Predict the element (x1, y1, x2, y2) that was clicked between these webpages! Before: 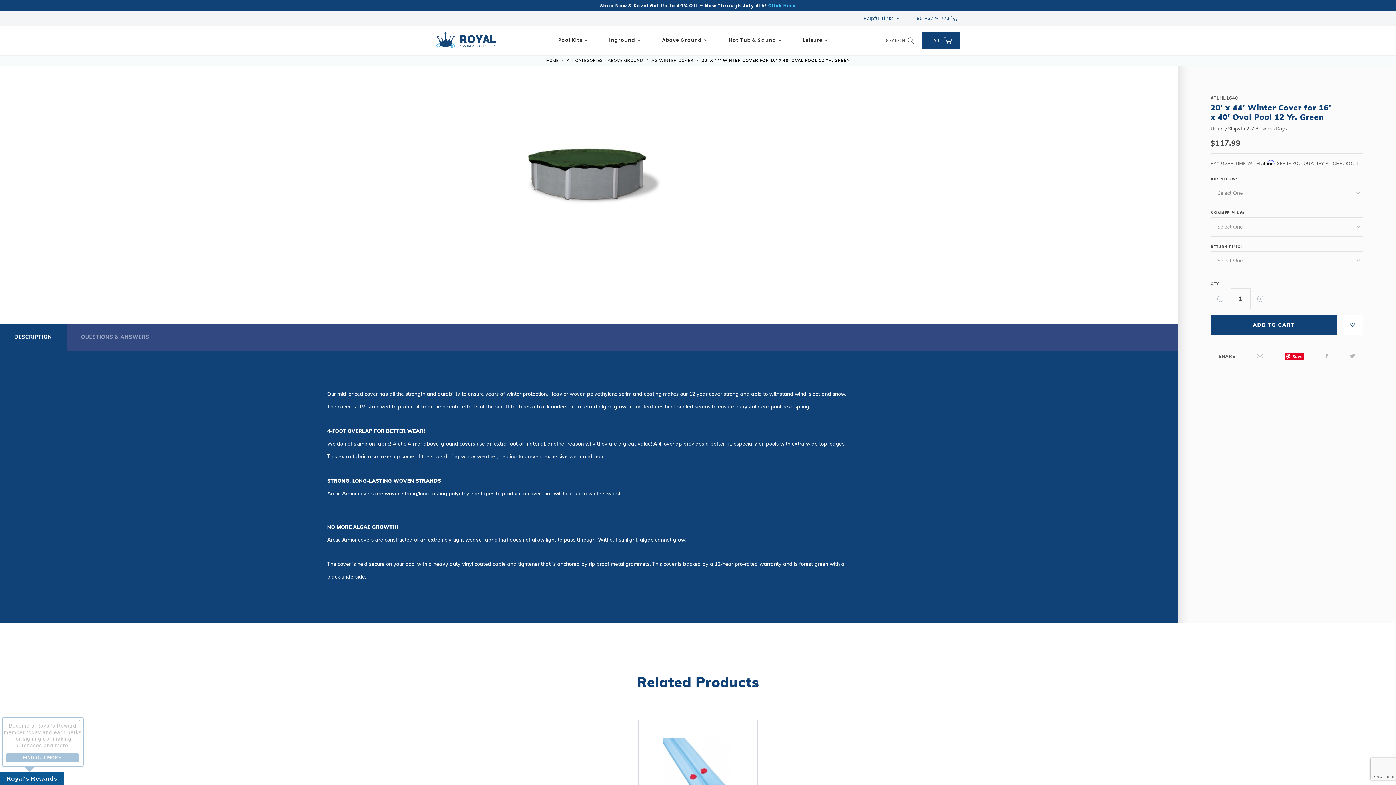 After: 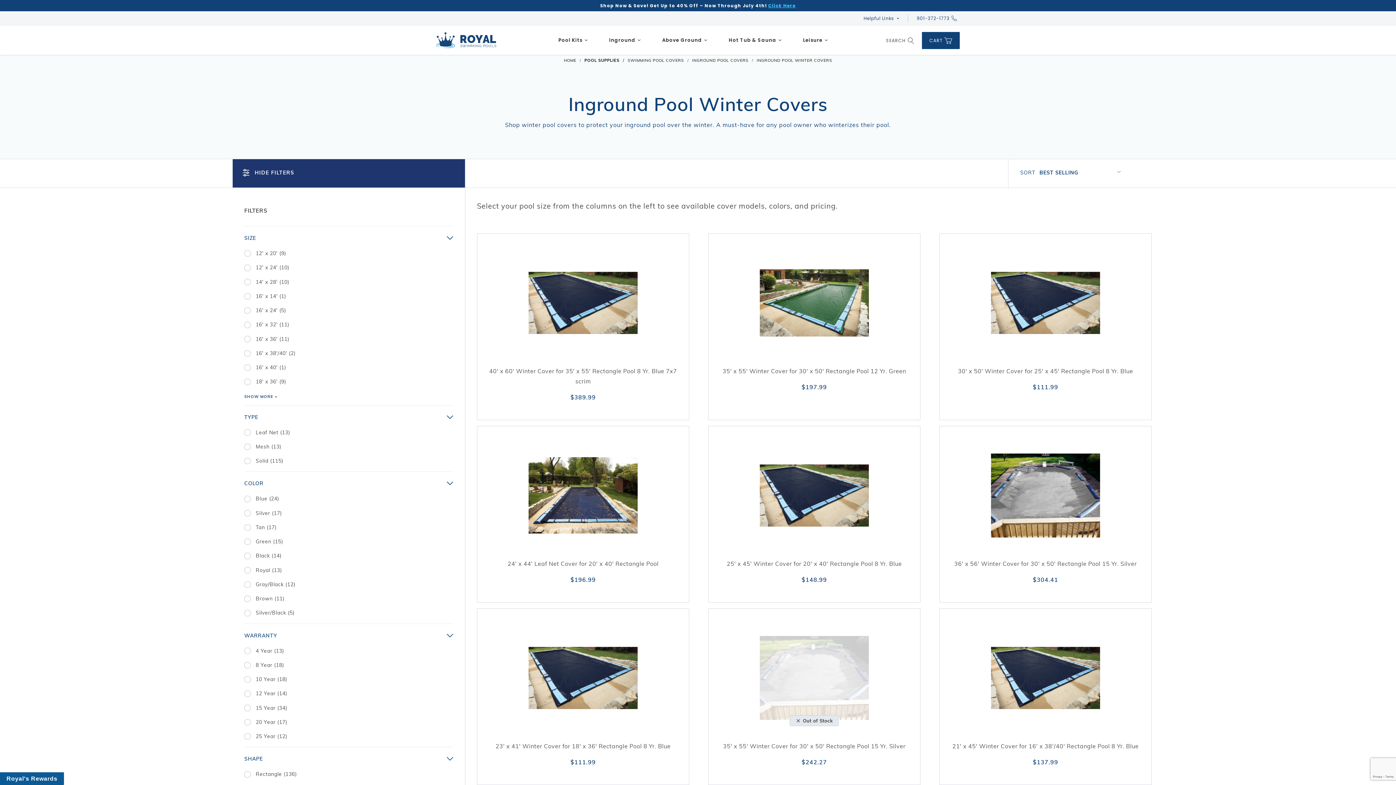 Action: label: SKIMMER PLUG bbox: (943, 156, 992, 163)